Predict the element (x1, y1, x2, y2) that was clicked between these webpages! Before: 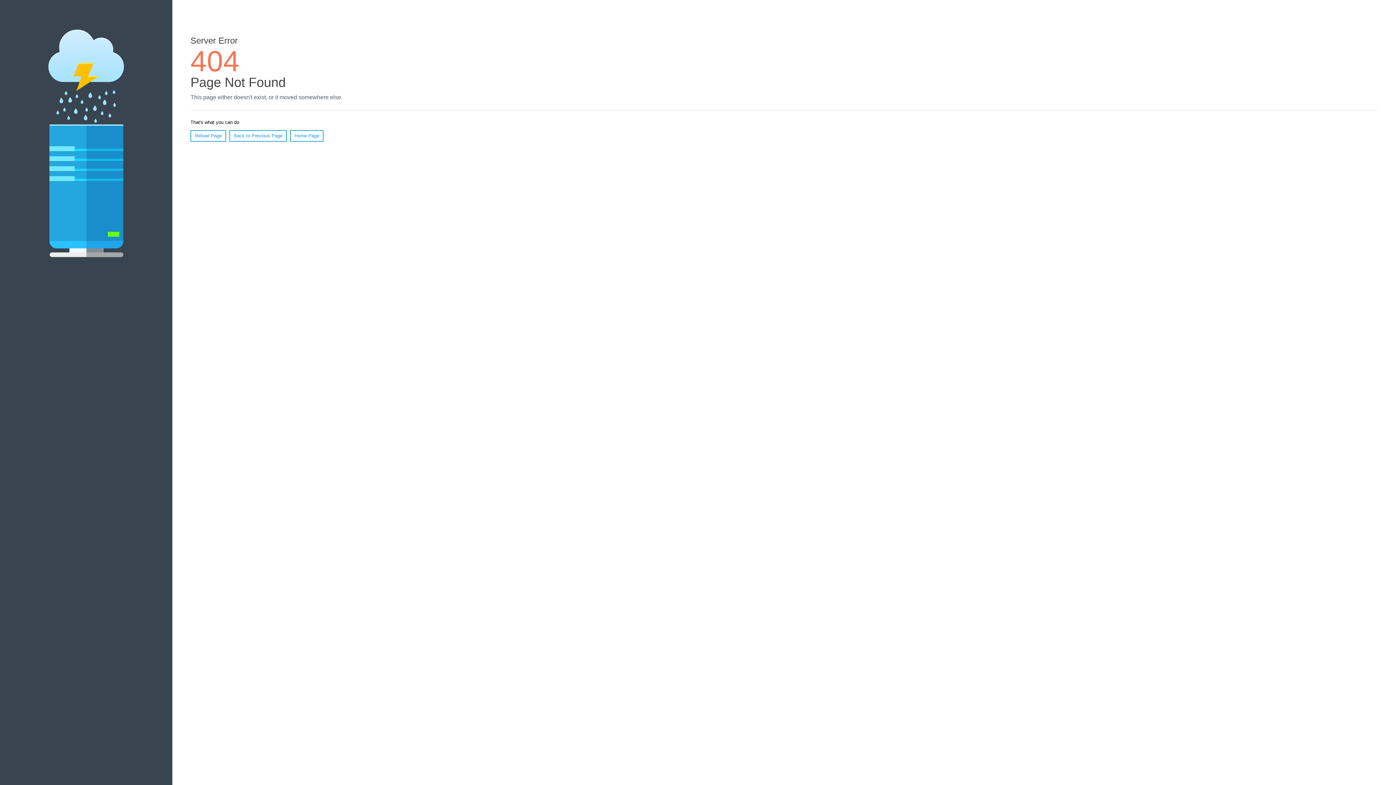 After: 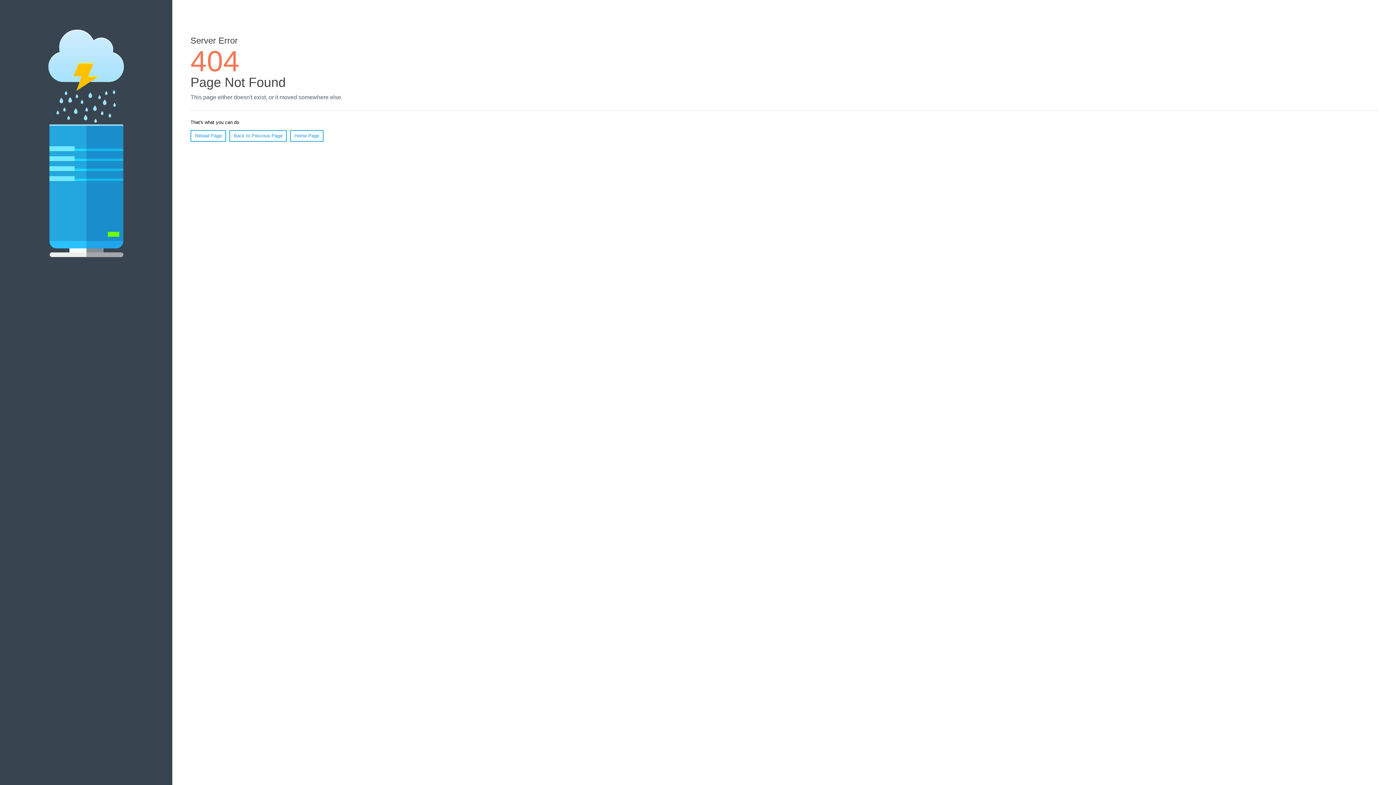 Action: bbox: (190, 130, 226, 141) label: Reload Page